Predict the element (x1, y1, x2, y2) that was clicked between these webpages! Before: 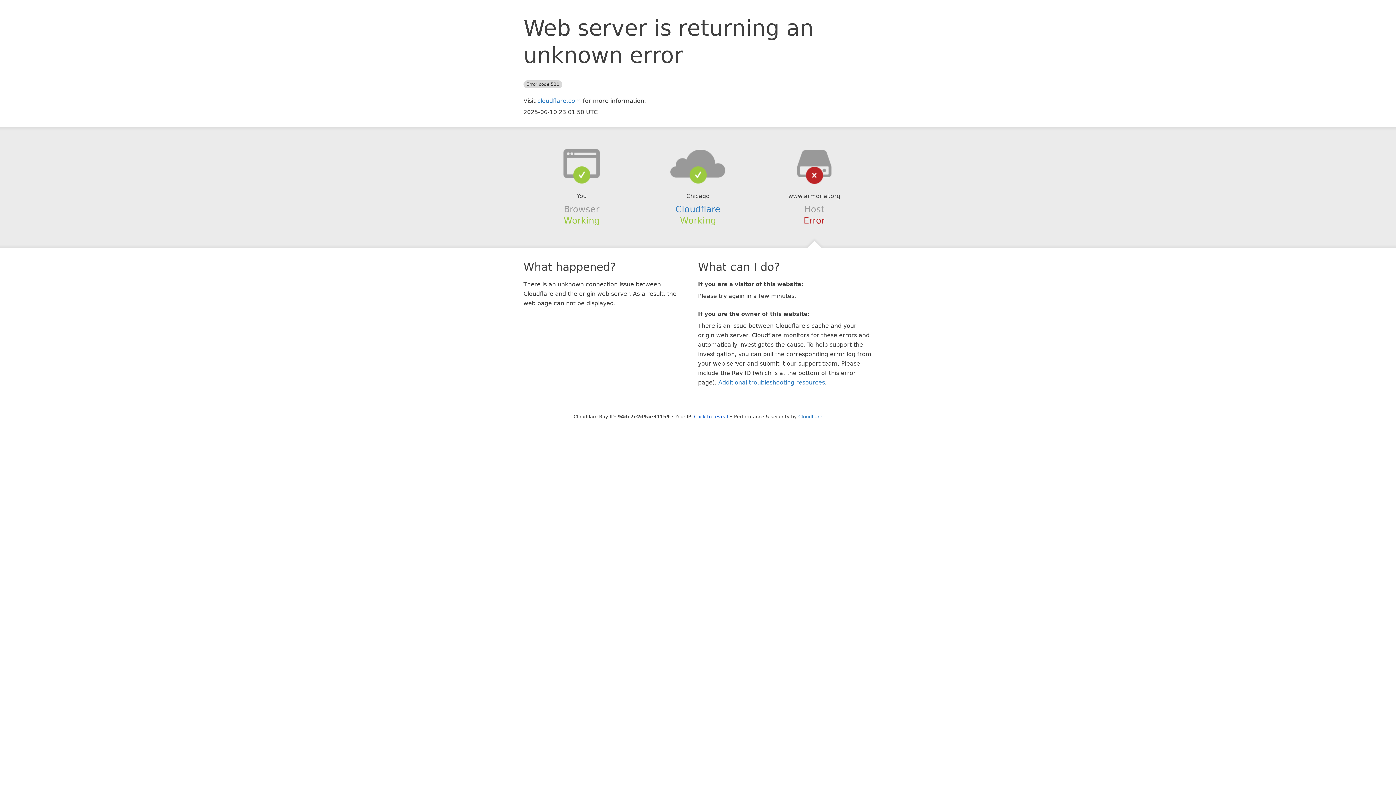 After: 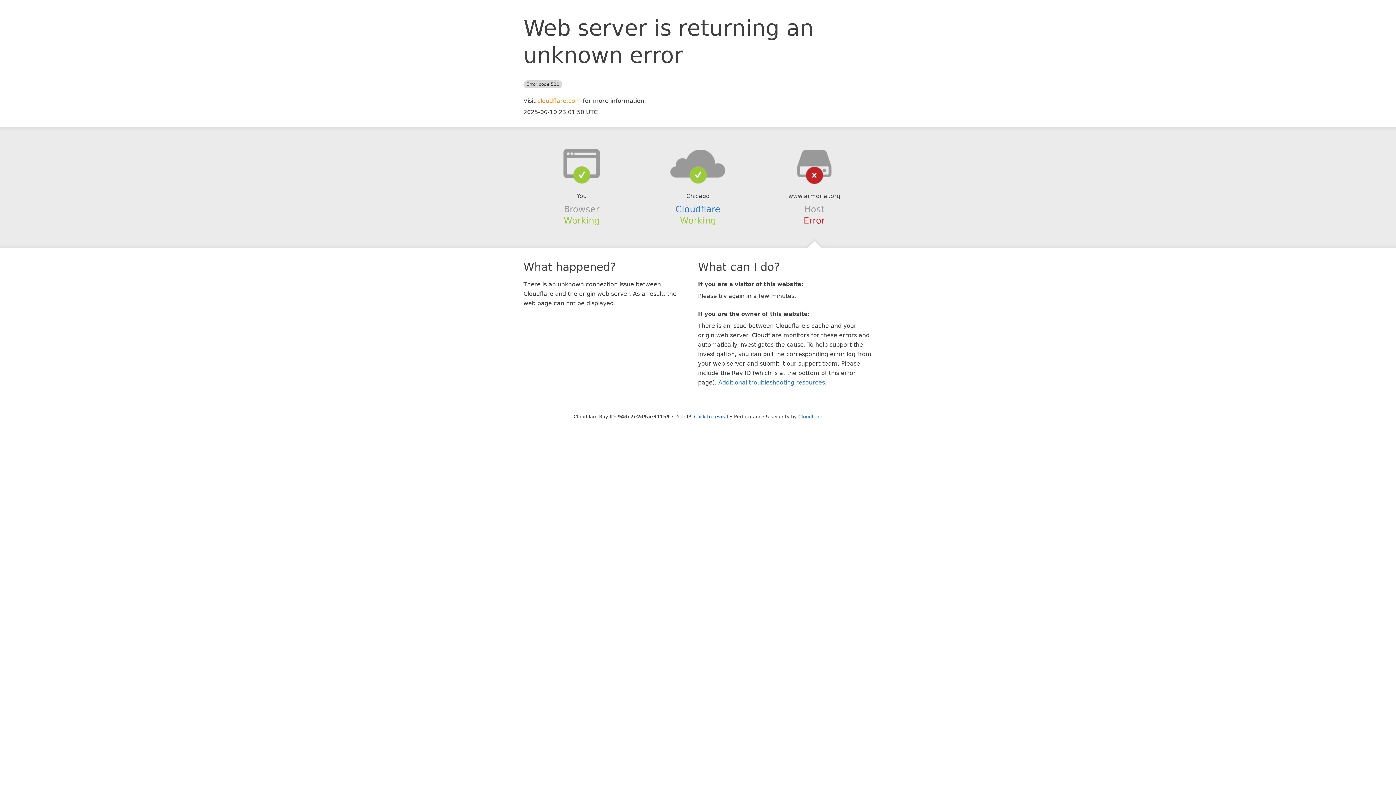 Action: label: cloudflare.com bbox: (537, 97, 581, 104)